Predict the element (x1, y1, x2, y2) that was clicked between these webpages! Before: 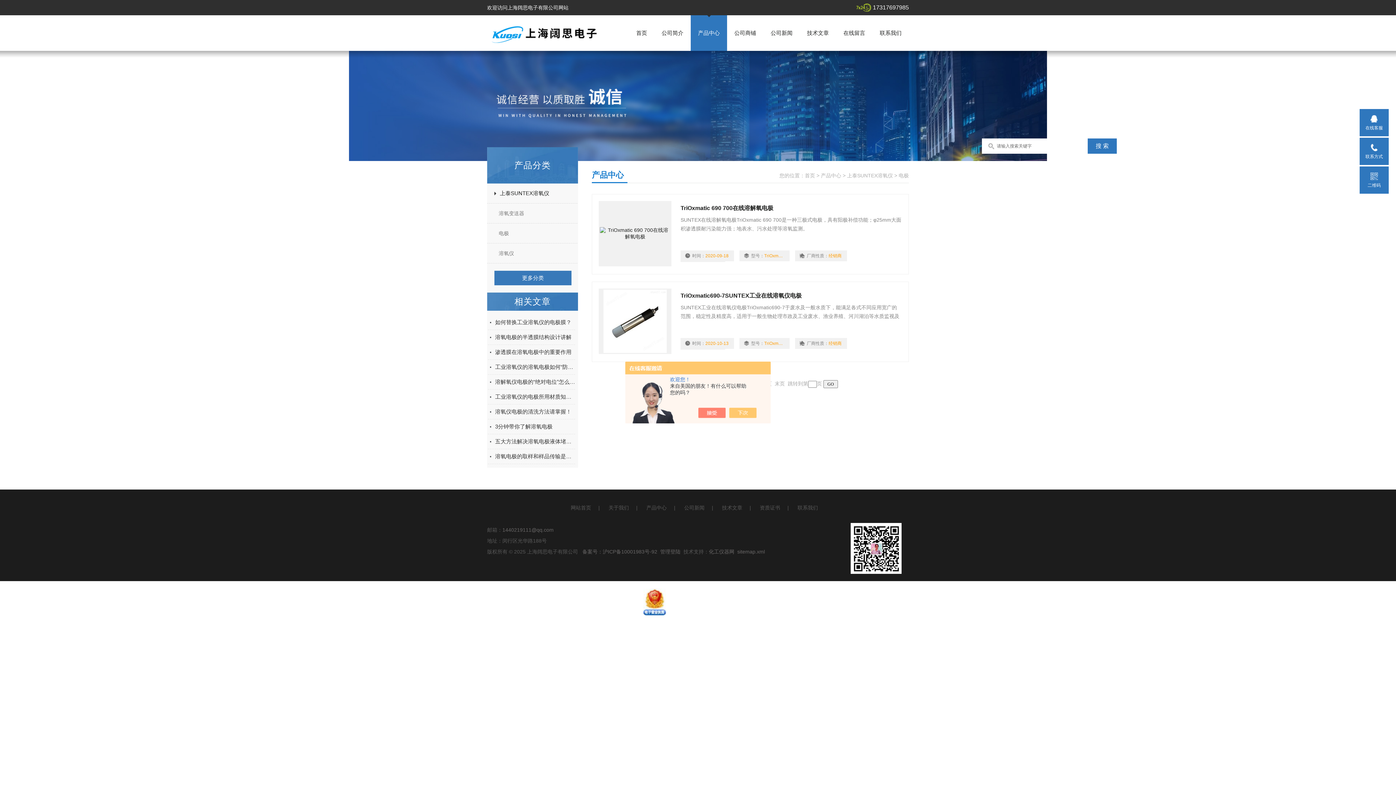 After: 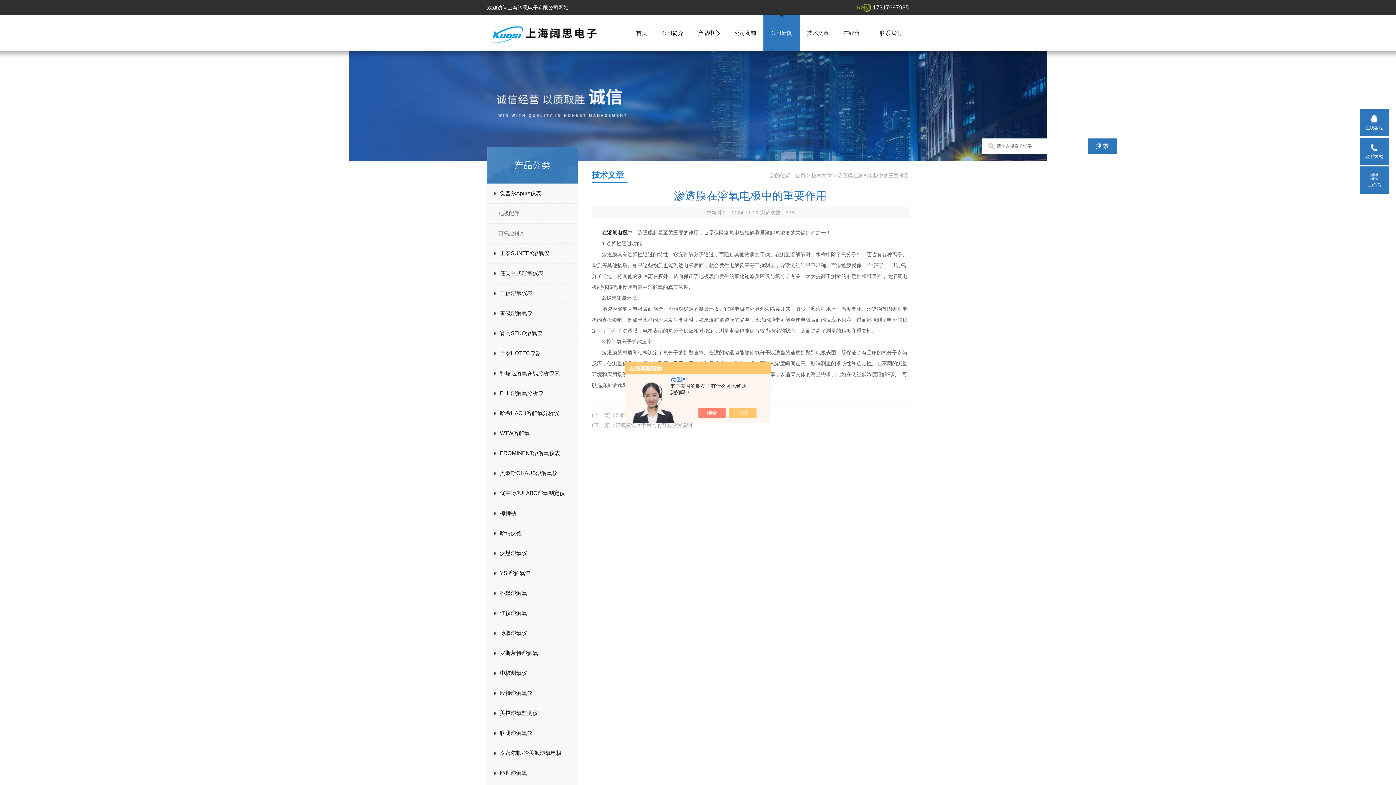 Action: label: 渗透膜在溶氧电极中的重要作用 bbox: (495, 345, 575, 359)